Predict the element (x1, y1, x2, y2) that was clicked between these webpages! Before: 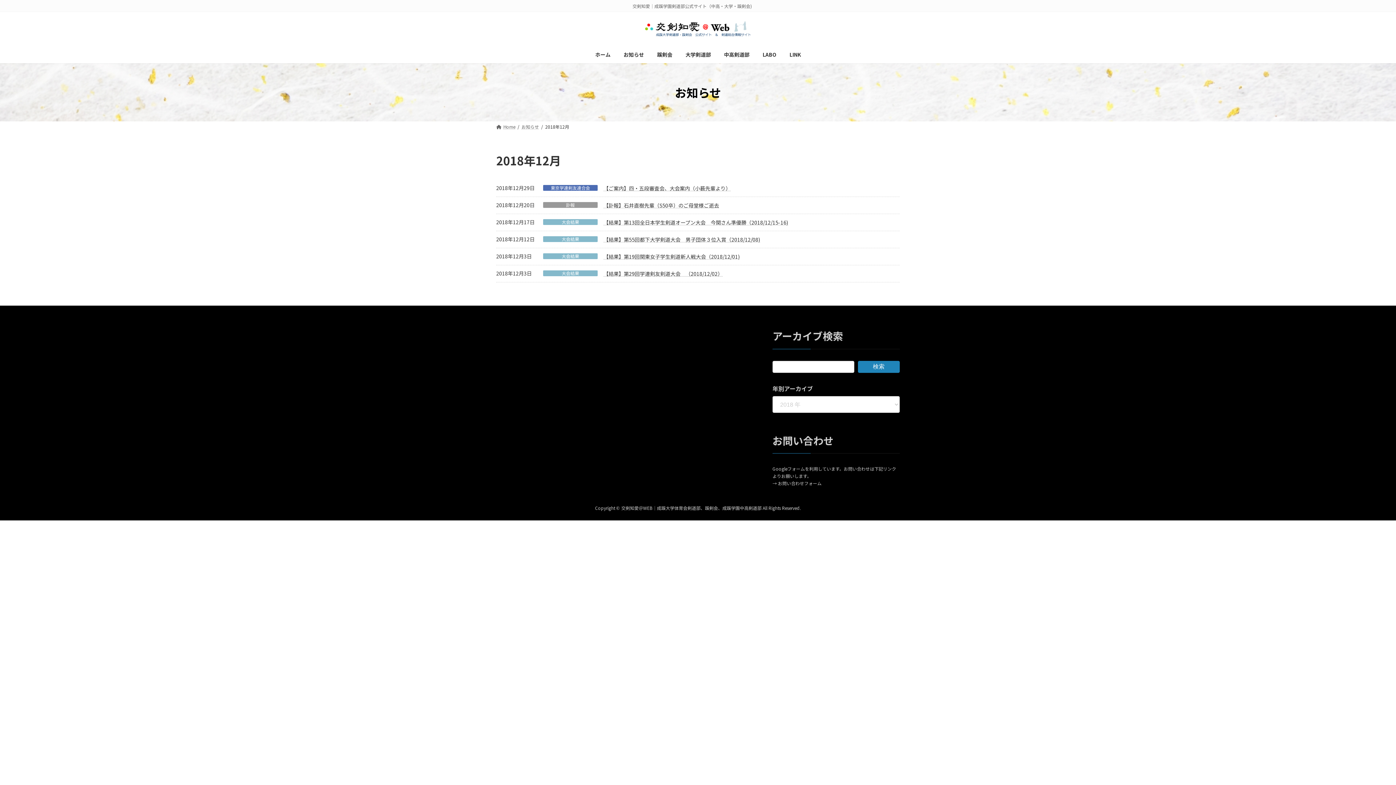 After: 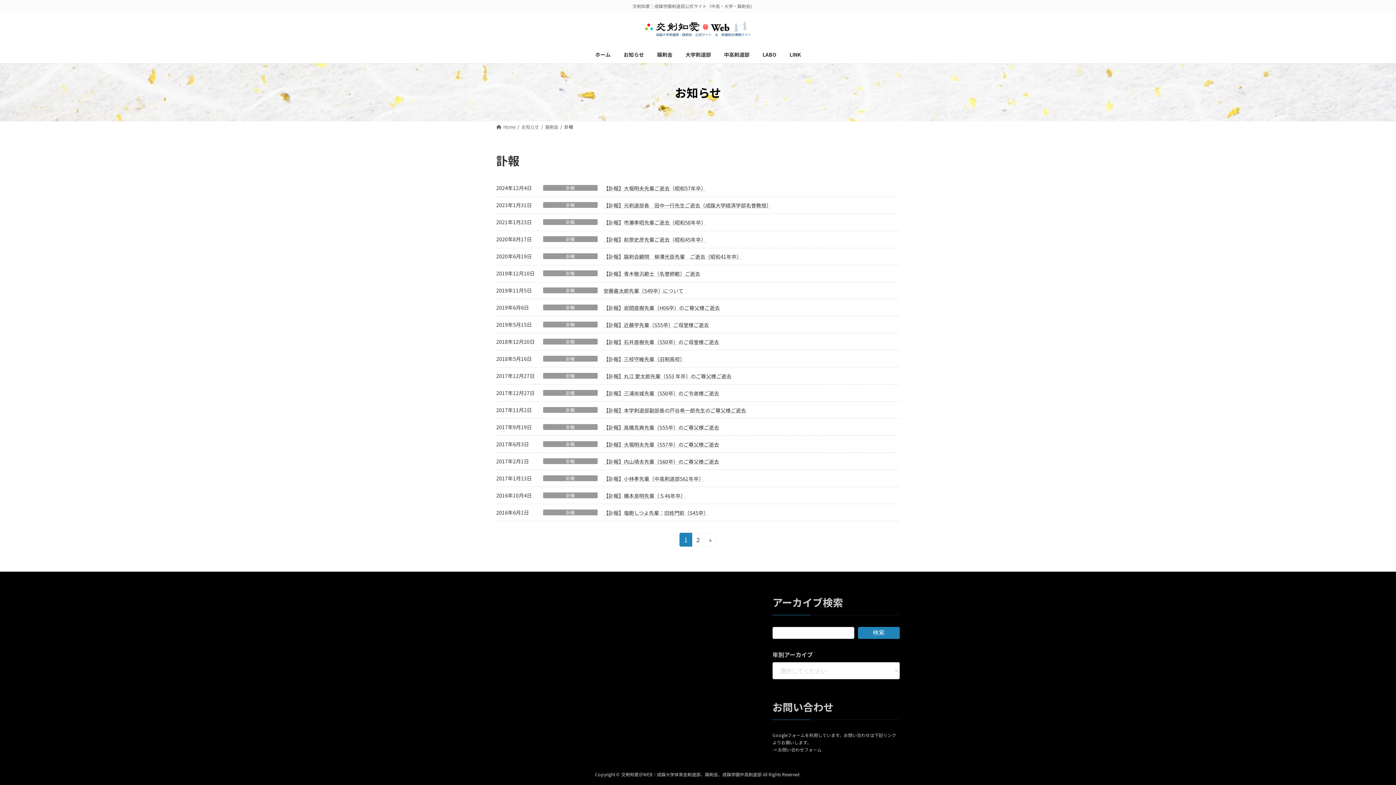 Action: bbox: (543, 202, 597, 208) label: 訃報